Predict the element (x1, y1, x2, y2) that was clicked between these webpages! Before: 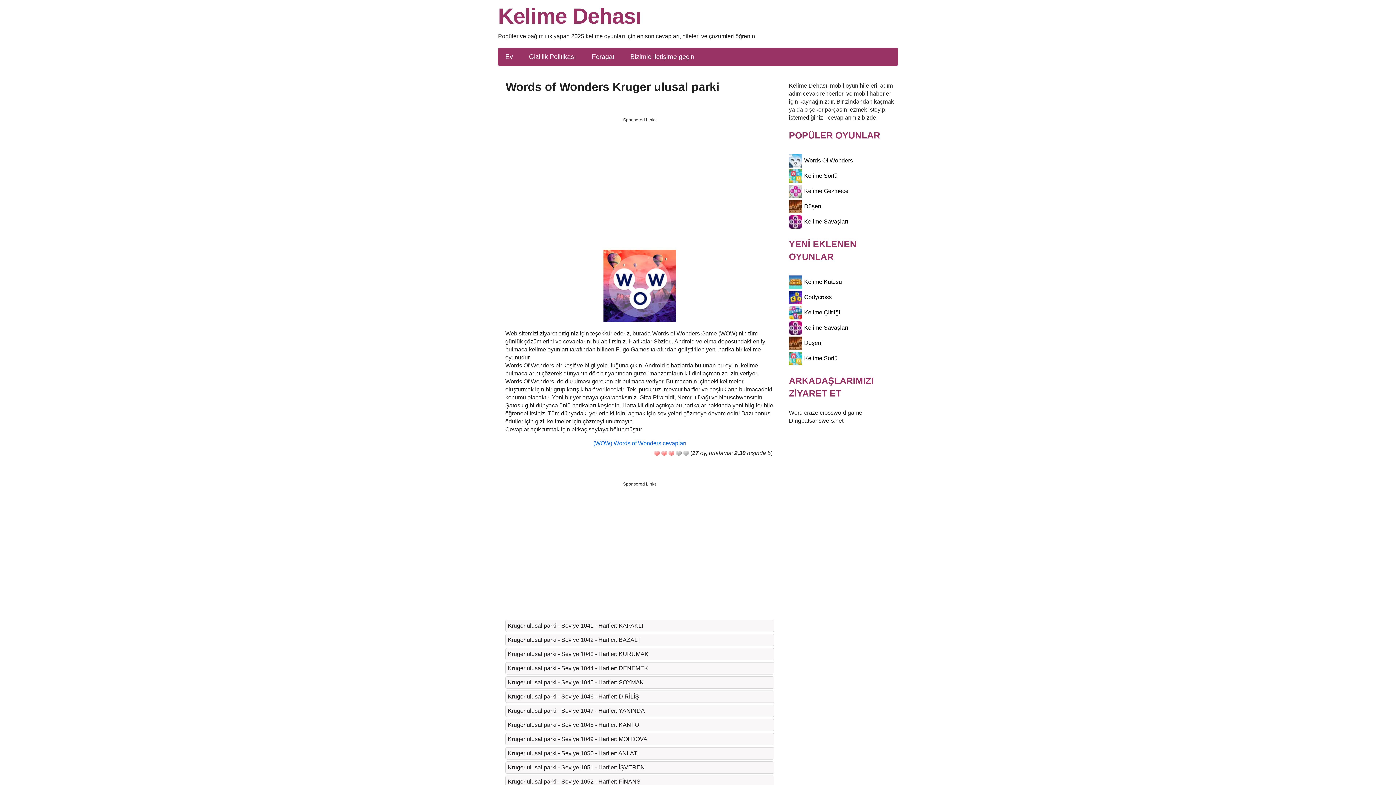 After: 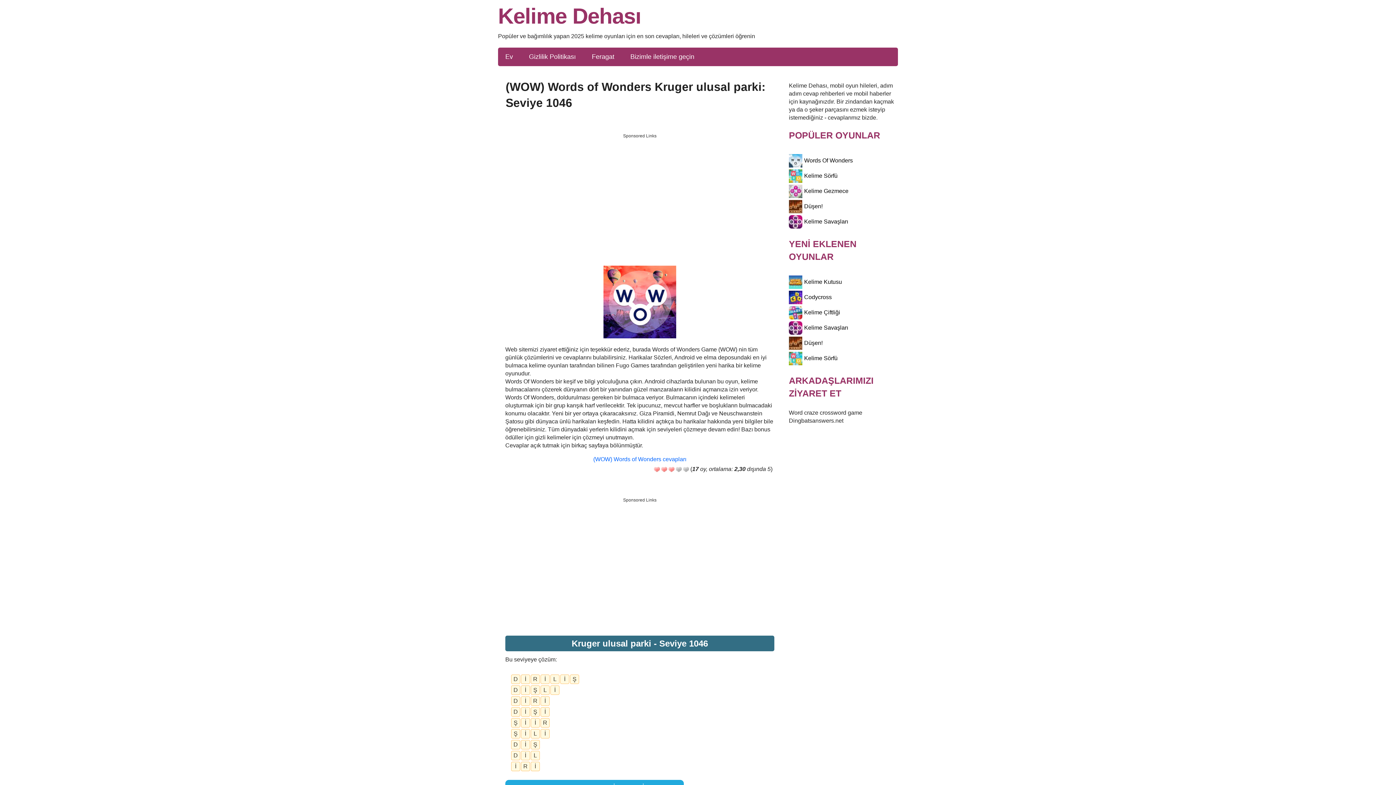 Action: label: Kruger ulusal parki - Seviye 1046 - Harfler: DİRİLİŞ bbox: (508, 693, 772, 701)